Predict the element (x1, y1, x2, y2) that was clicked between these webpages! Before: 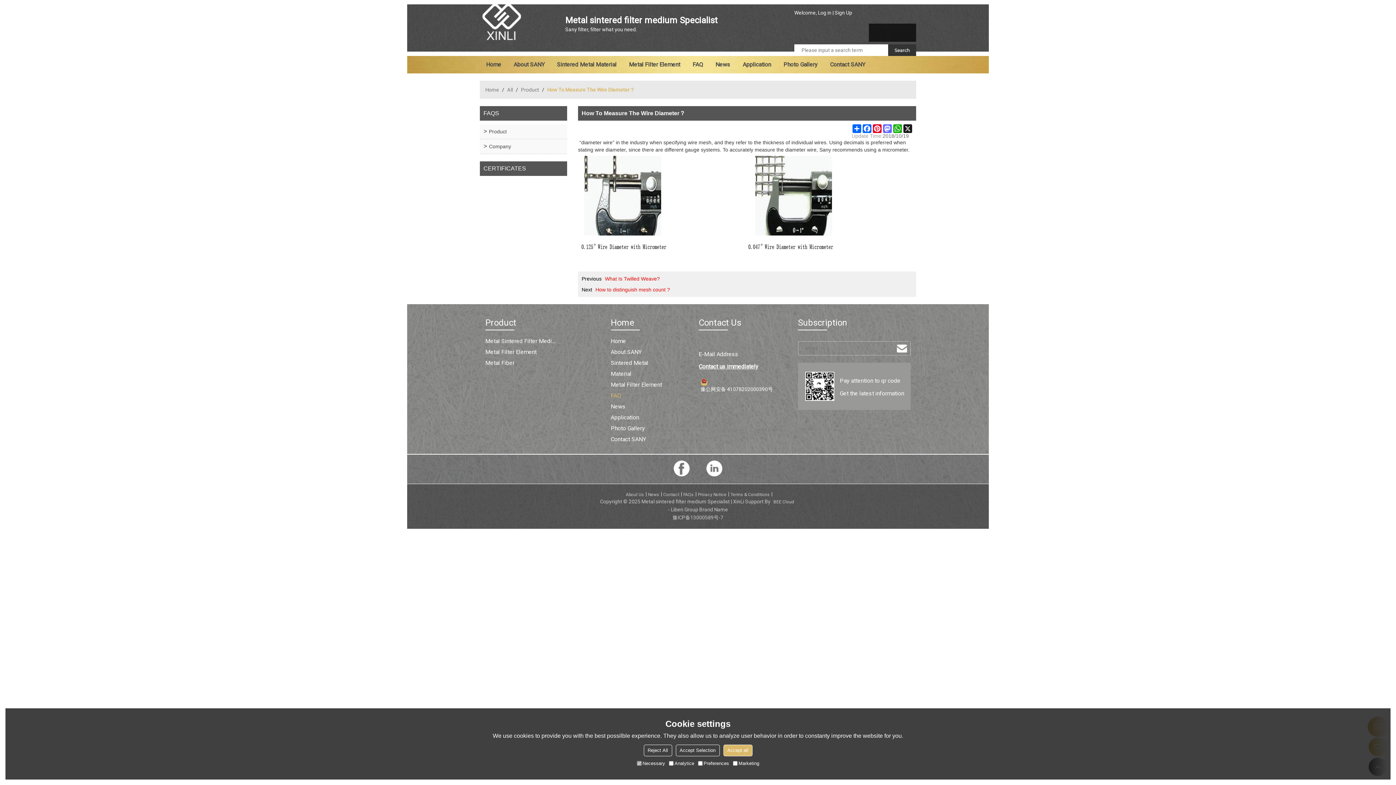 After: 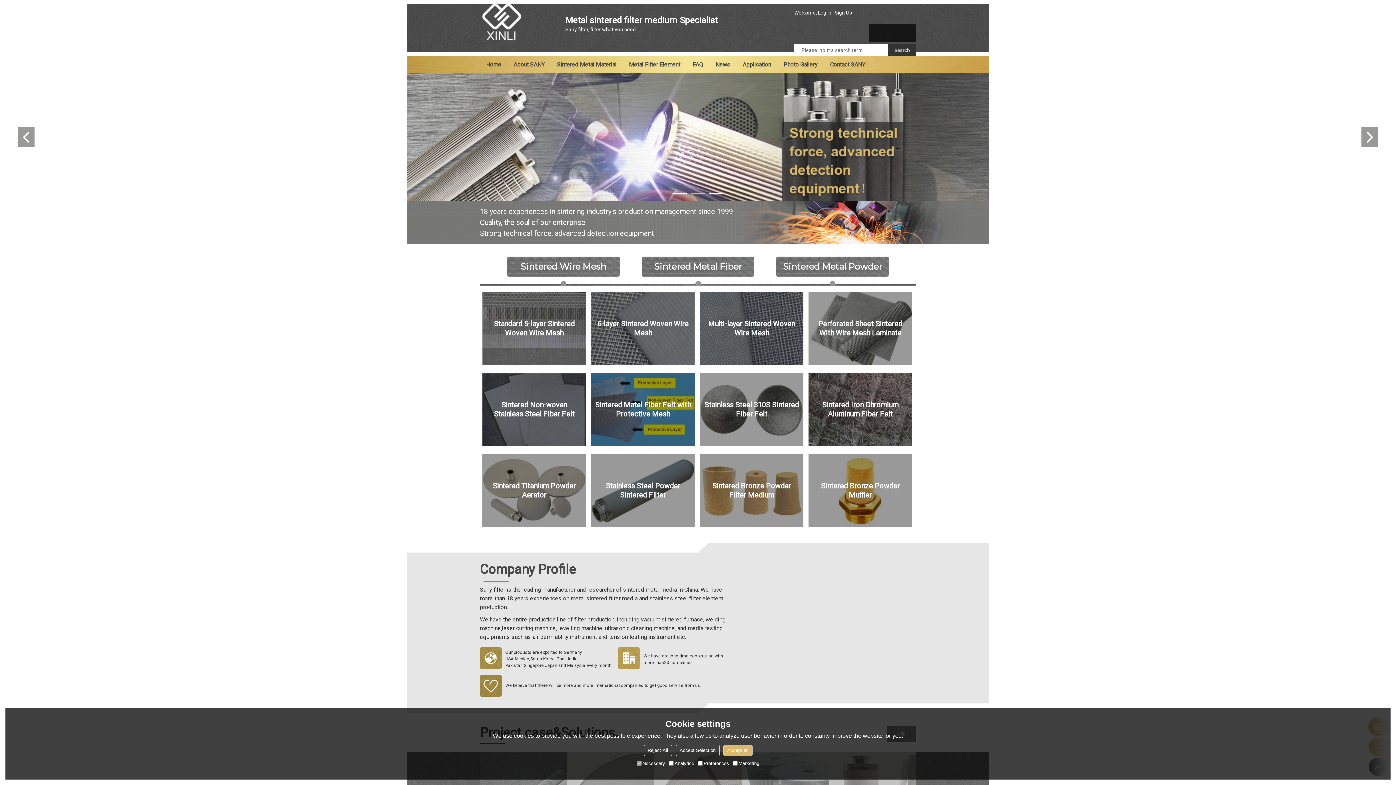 Action: label: Home bbox: (480, 56, 507, 73)